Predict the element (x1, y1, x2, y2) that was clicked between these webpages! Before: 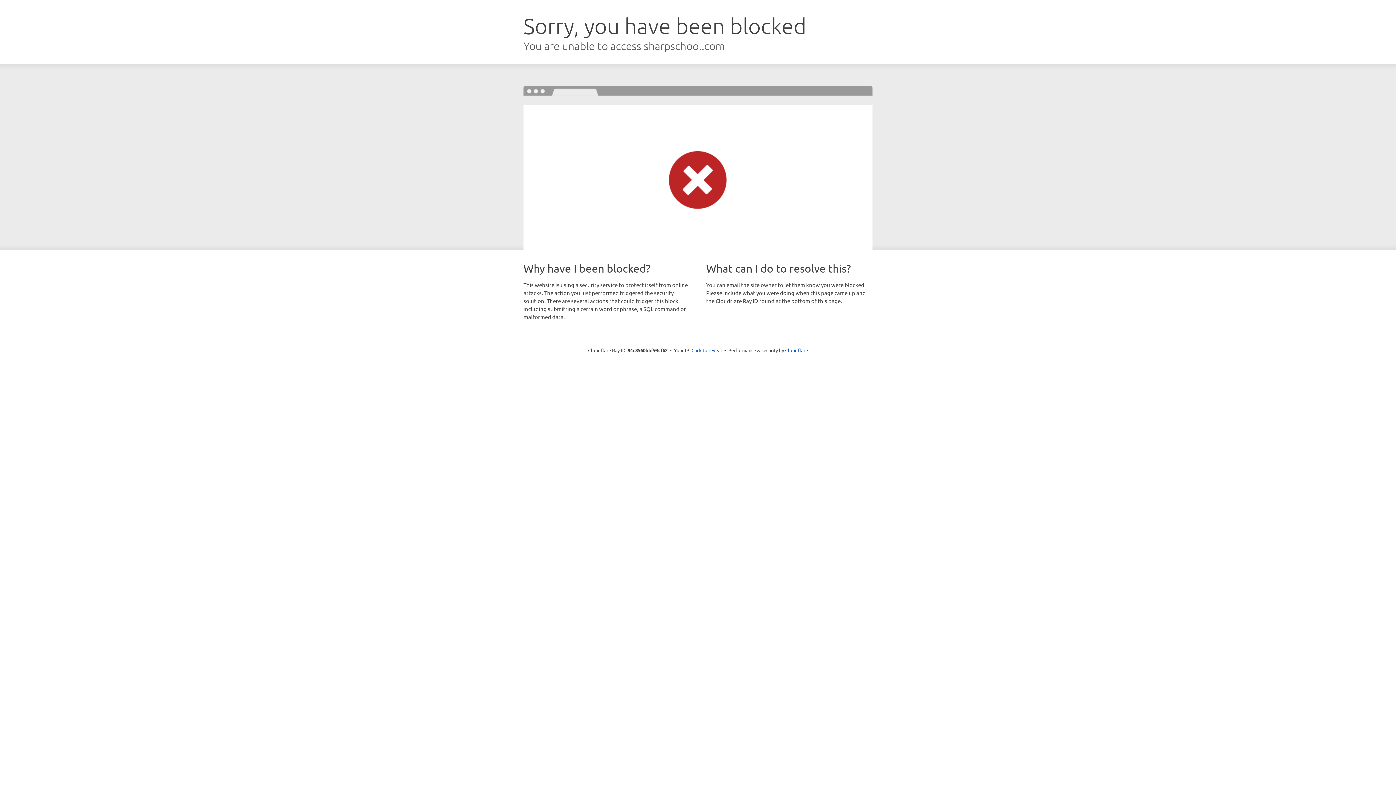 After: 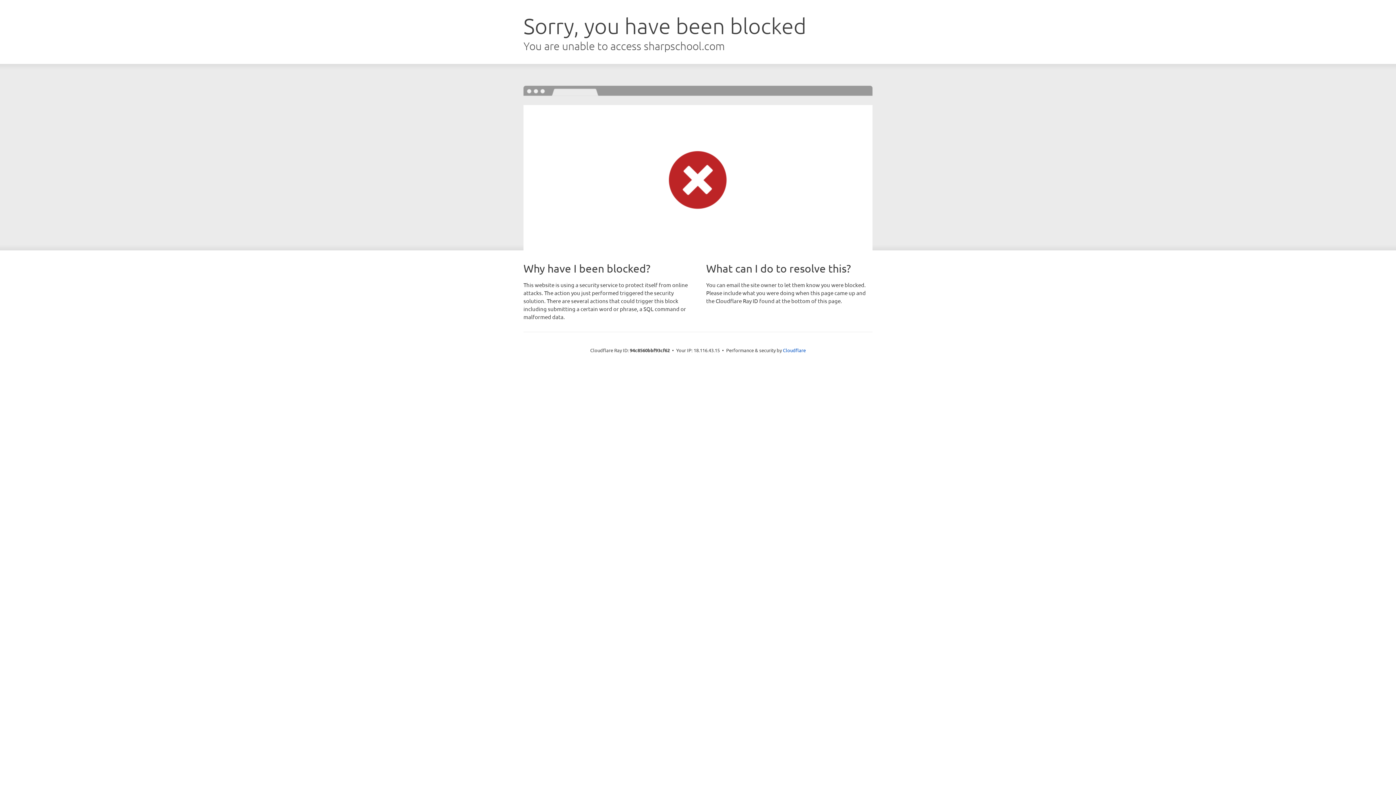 Action: label: Click to reveal bbox: (691, 346, 722, 353)